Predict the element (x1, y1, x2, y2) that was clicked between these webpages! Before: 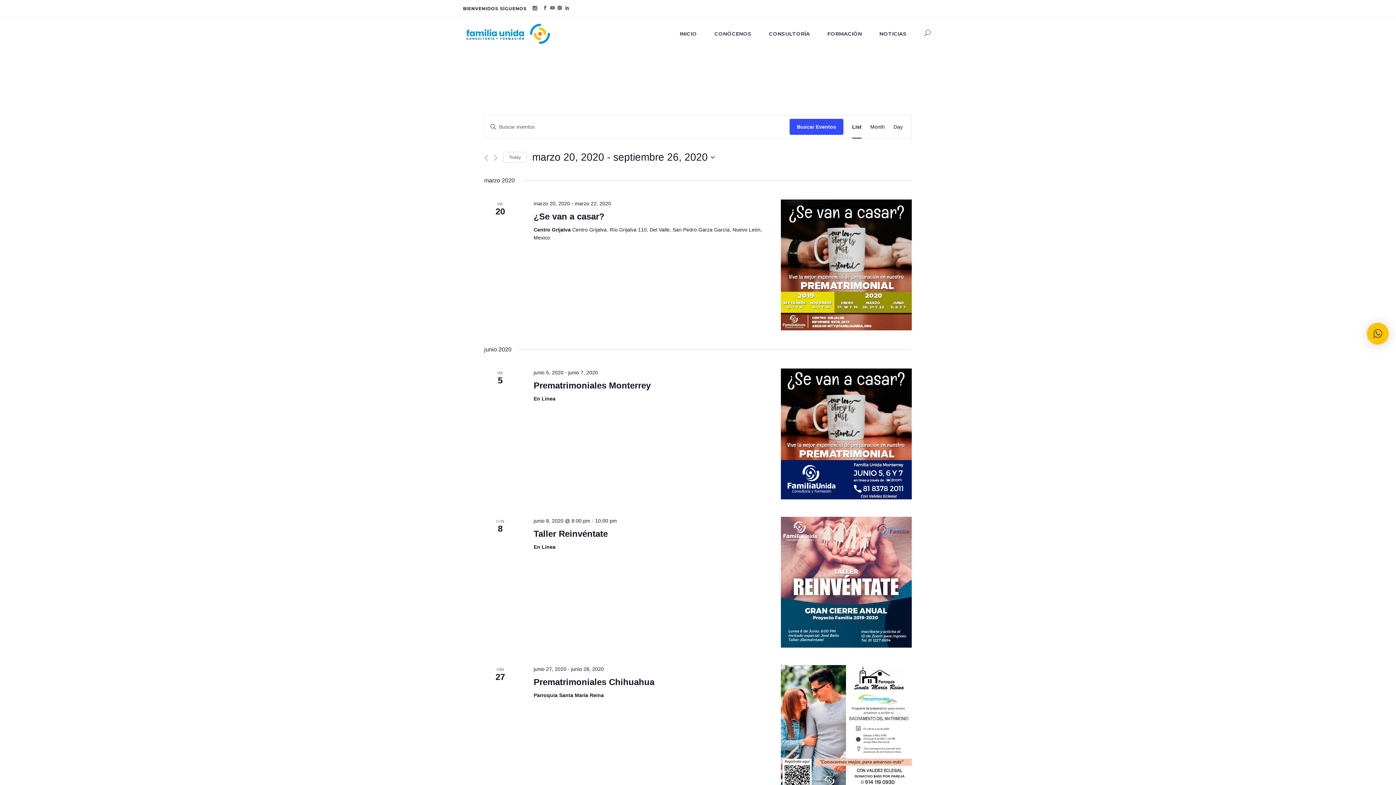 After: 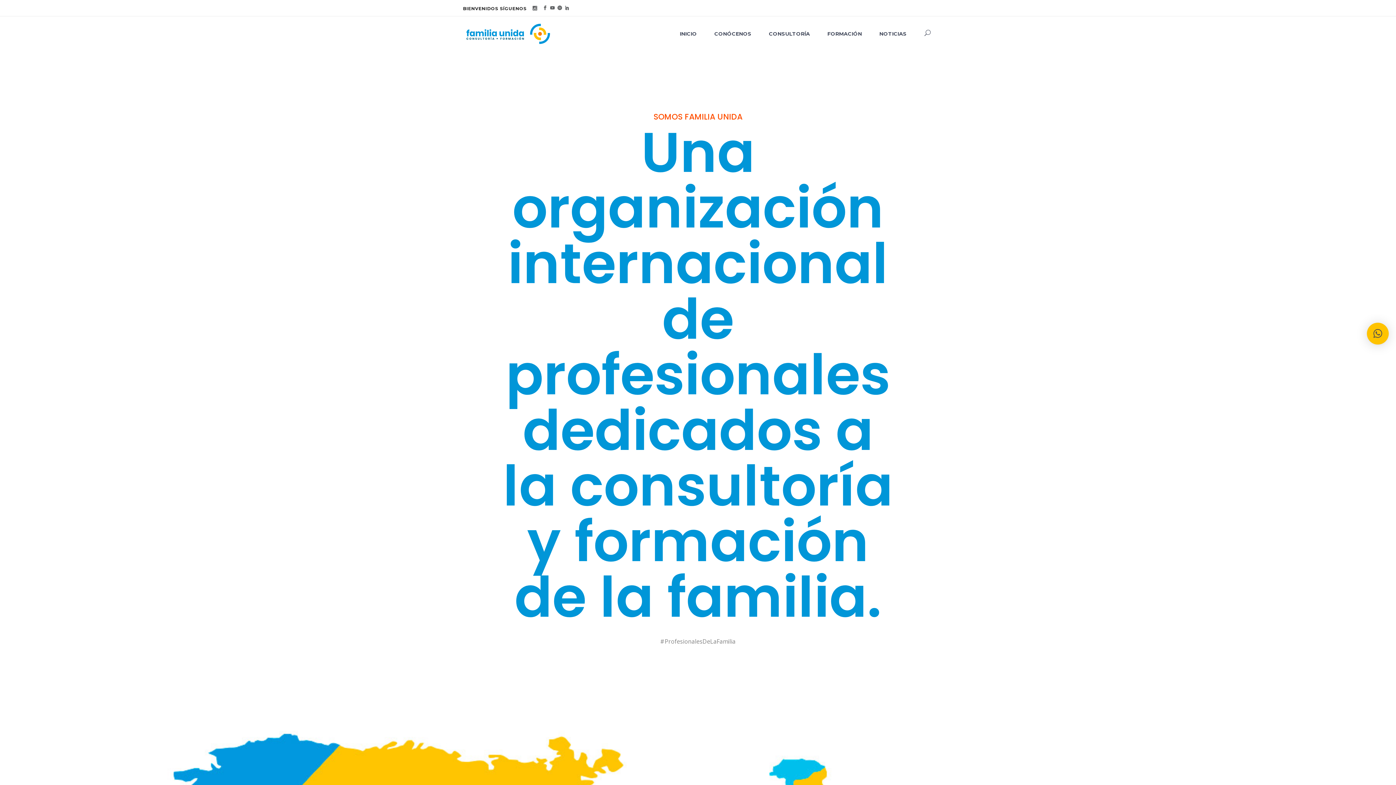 Action: label: INICIO bbox: (671, 16, 705, 51)